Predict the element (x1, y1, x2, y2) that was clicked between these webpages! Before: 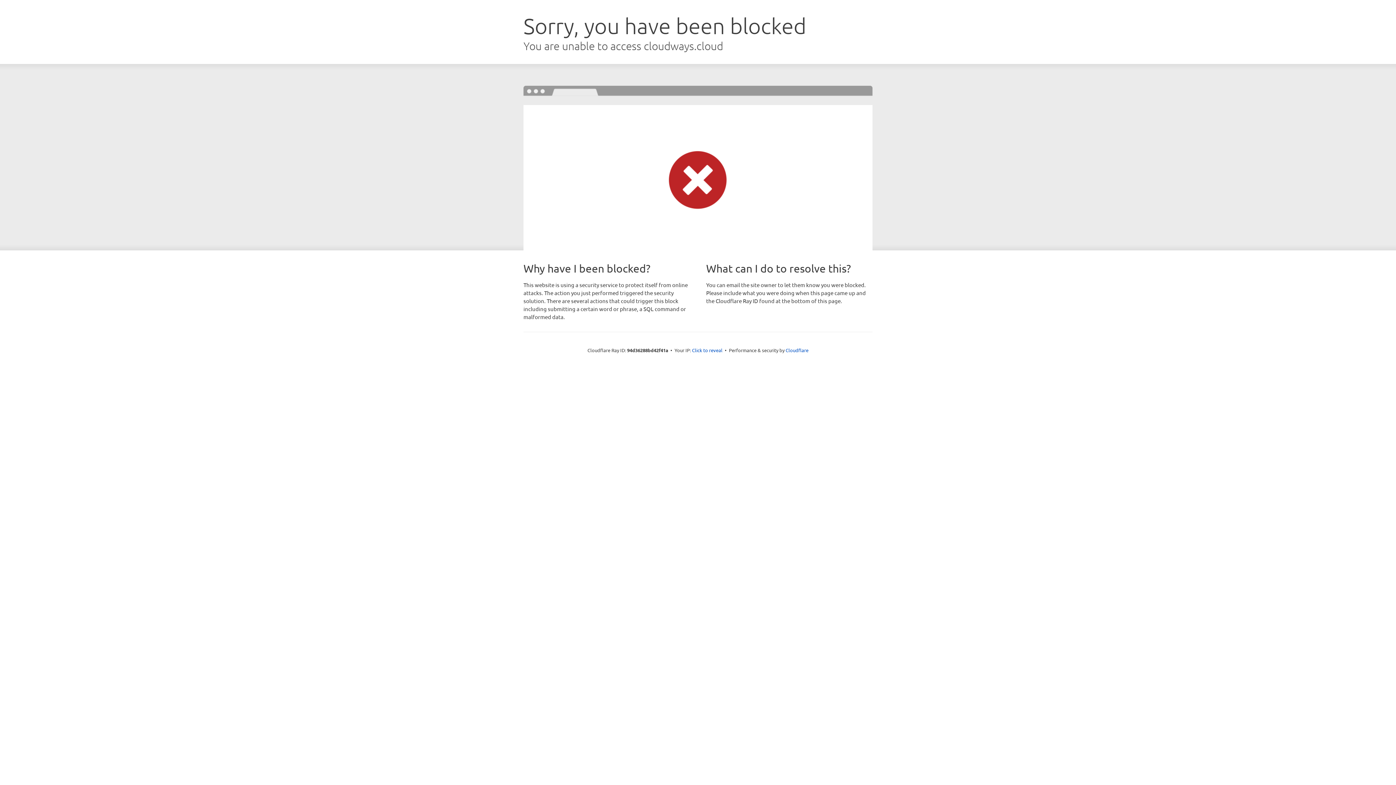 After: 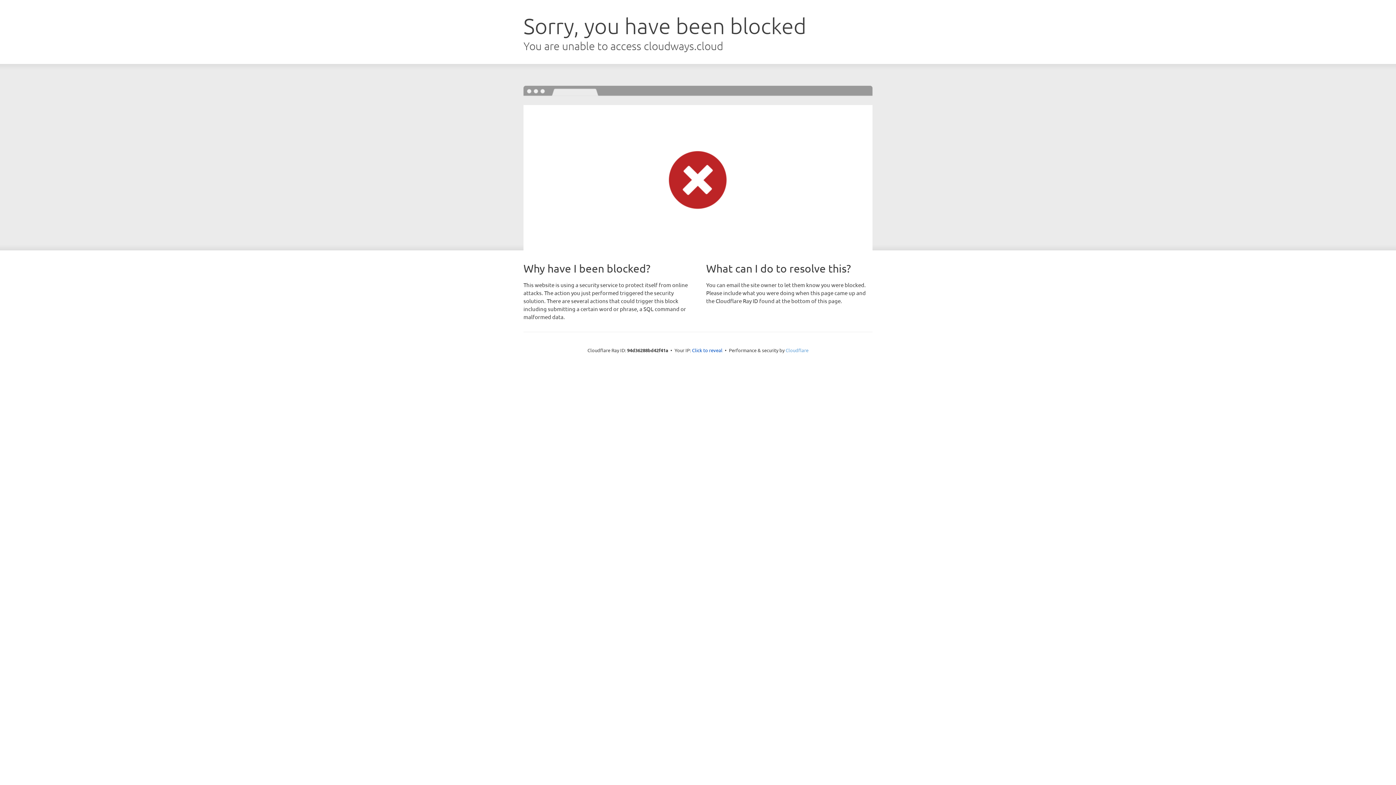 Action: bbox: (785, 347, 808, 353) label: Cloudflare